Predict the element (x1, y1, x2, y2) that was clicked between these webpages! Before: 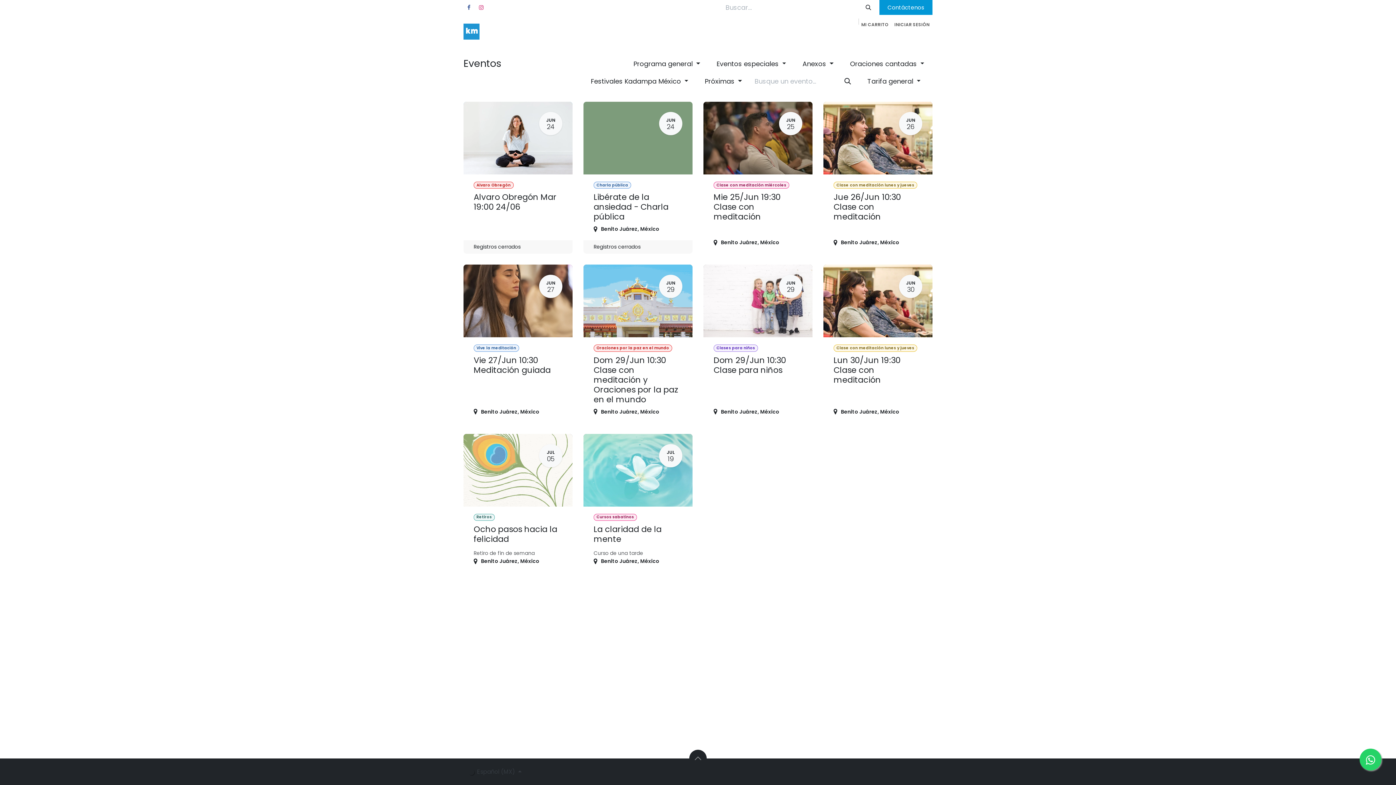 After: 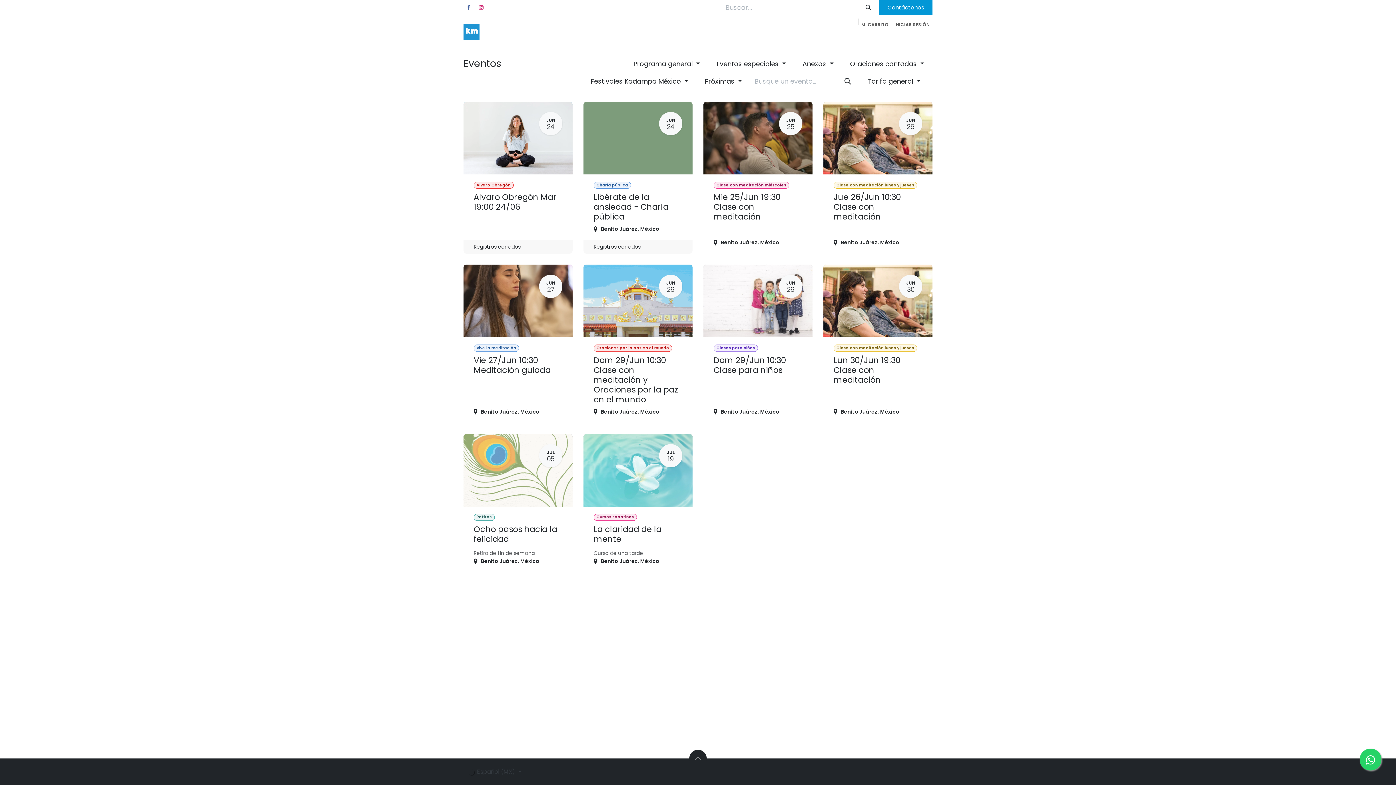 Action: bbox: (794, 31, 835, 44) label: Calendario 